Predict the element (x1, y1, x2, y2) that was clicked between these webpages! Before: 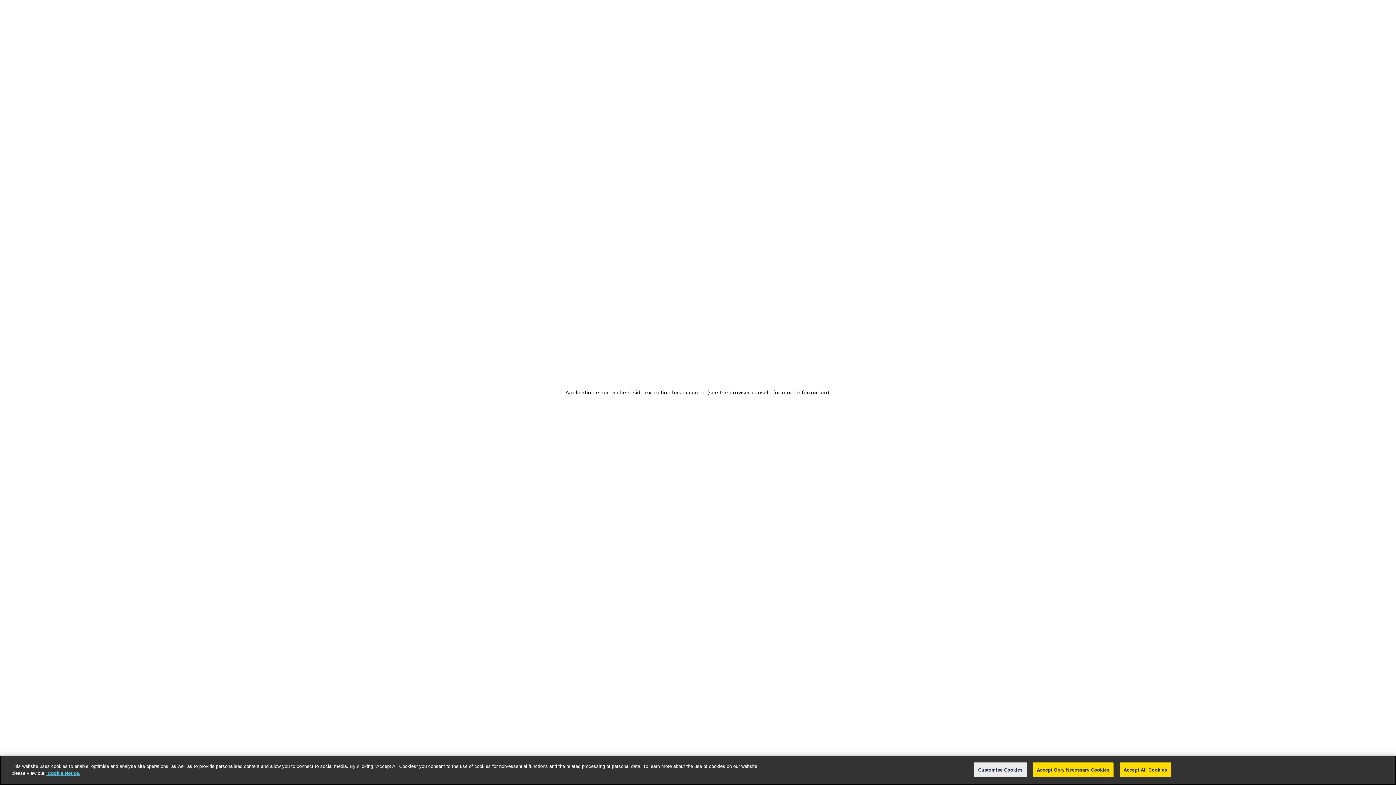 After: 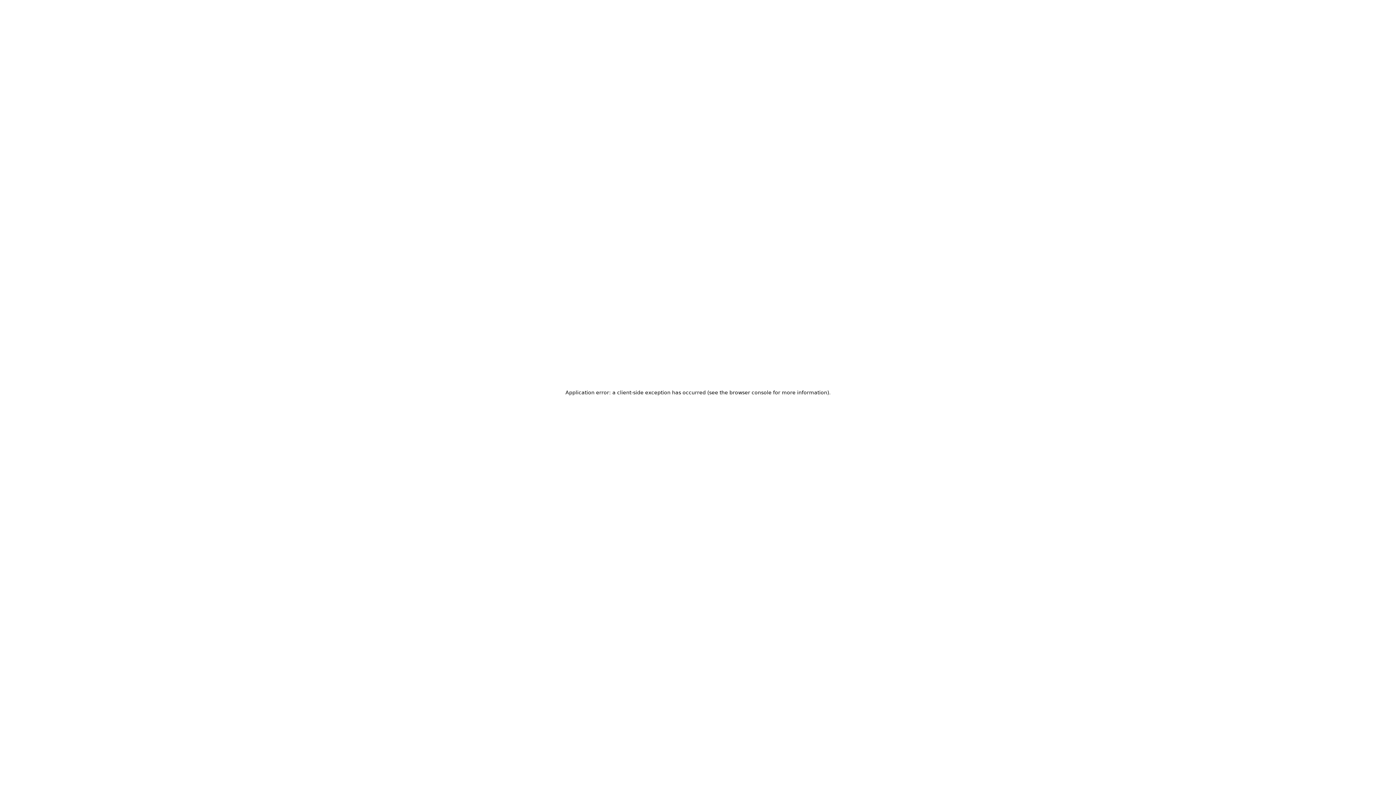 Action: bbox: (1119, 774, 1171, 789) label: Accept All Cookies